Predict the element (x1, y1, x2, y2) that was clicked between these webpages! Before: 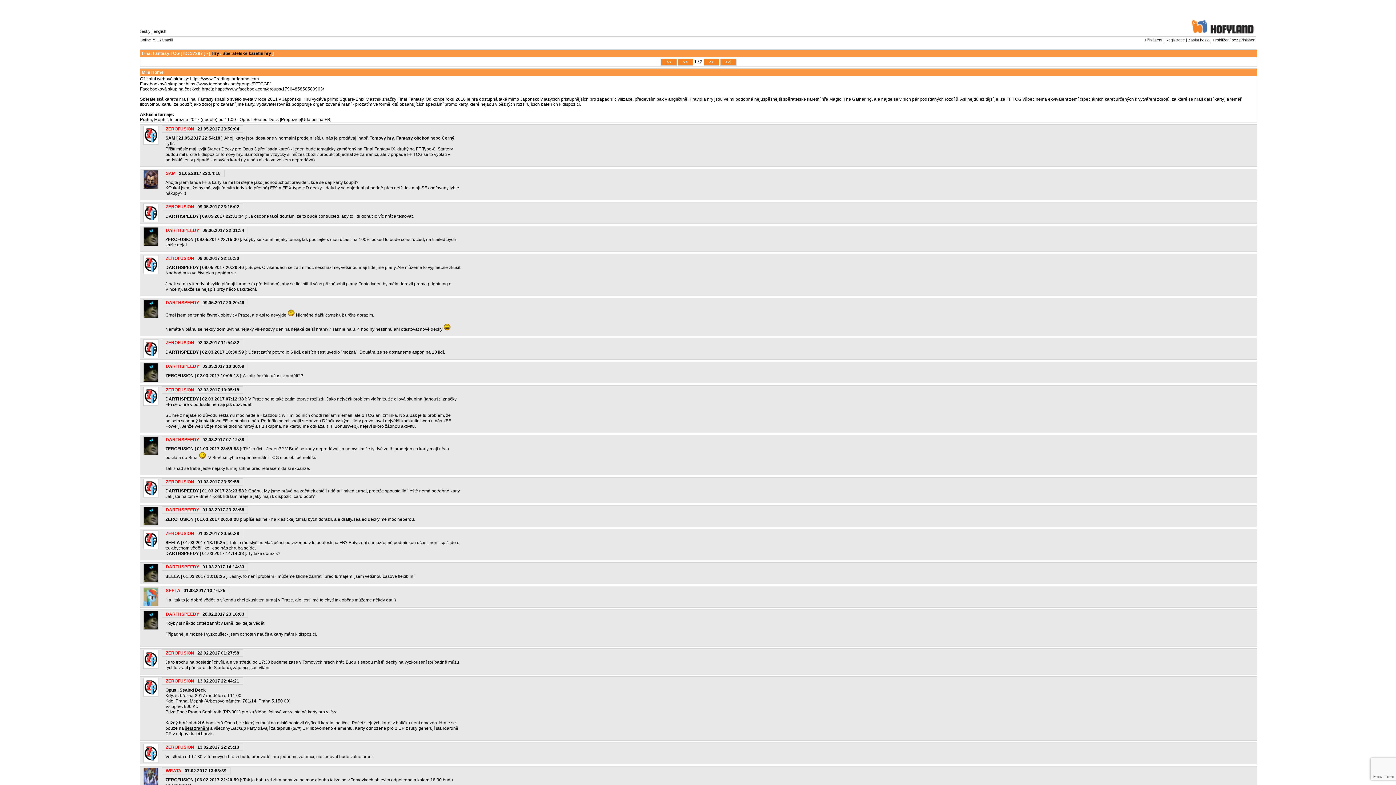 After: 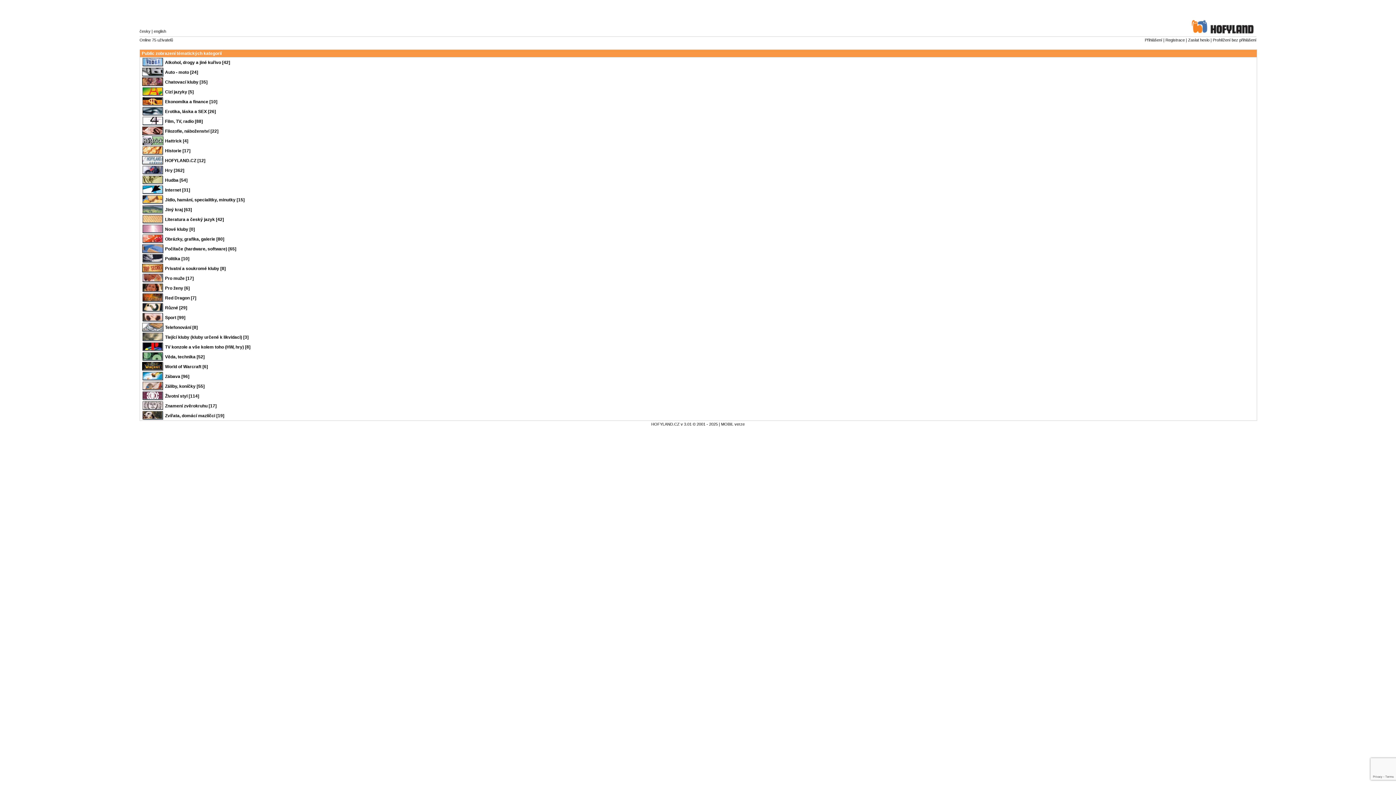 Action: label: Prohlížení bez přihlášení bbox: (1213, 37, 1256, 42)